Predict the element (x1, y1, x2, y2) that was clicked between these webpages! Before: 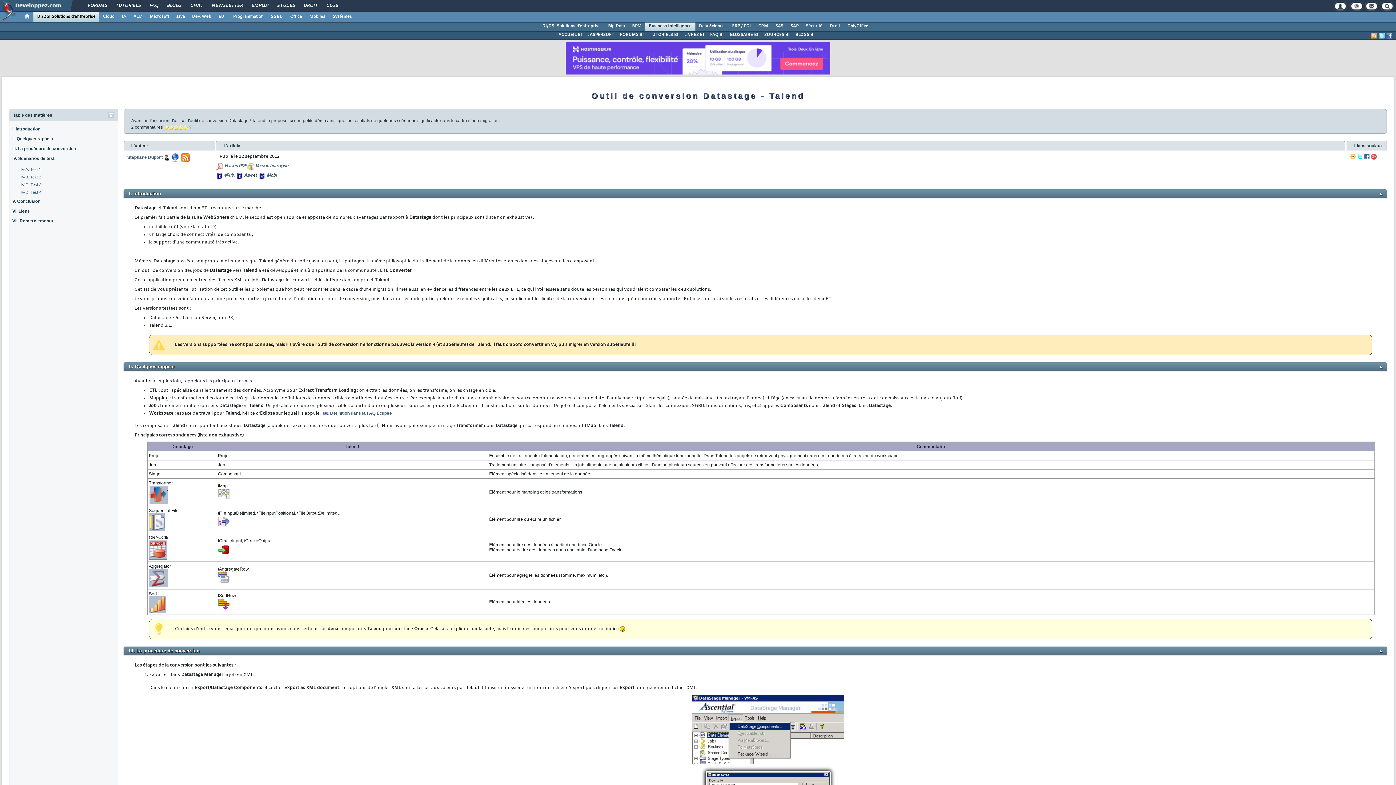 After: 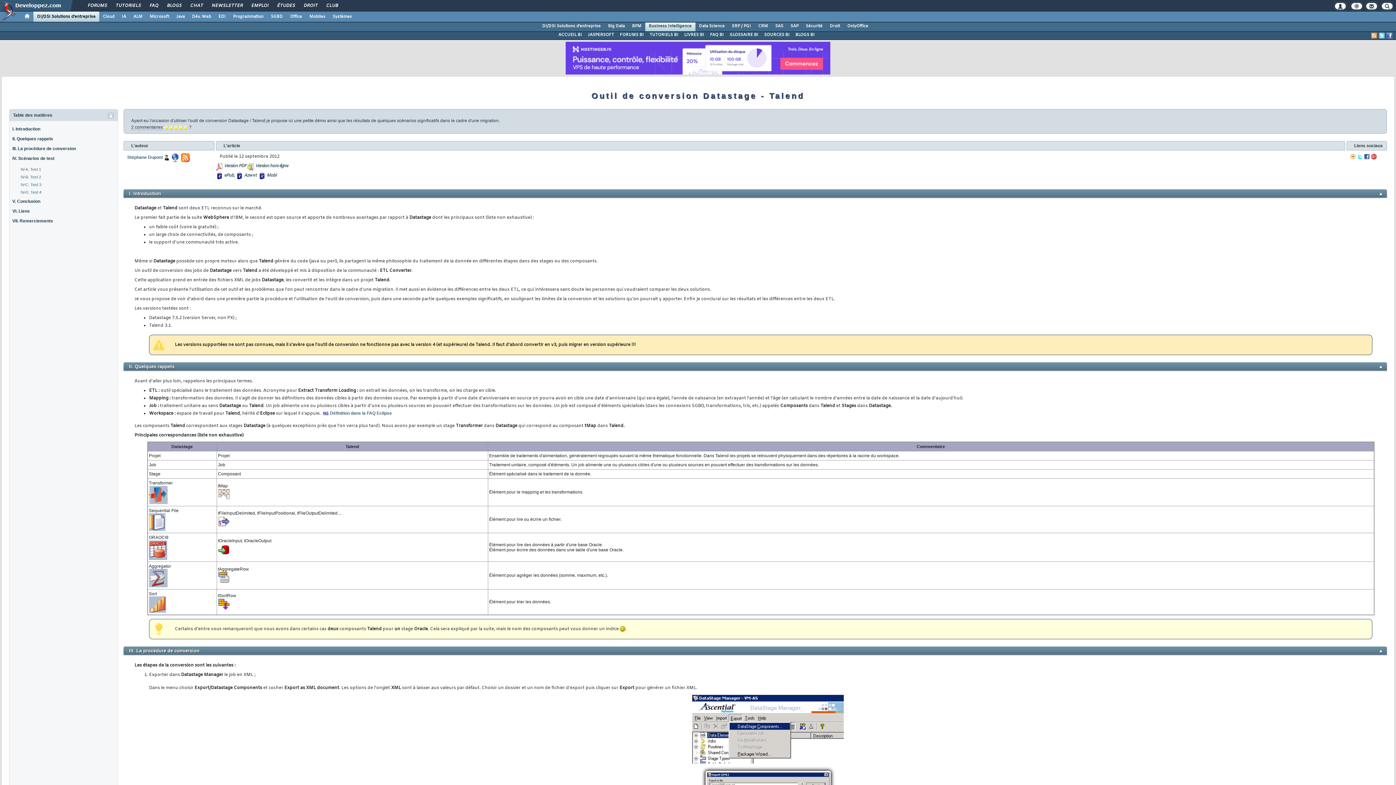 Action: bbox: (1386, 32, 1392, 38)